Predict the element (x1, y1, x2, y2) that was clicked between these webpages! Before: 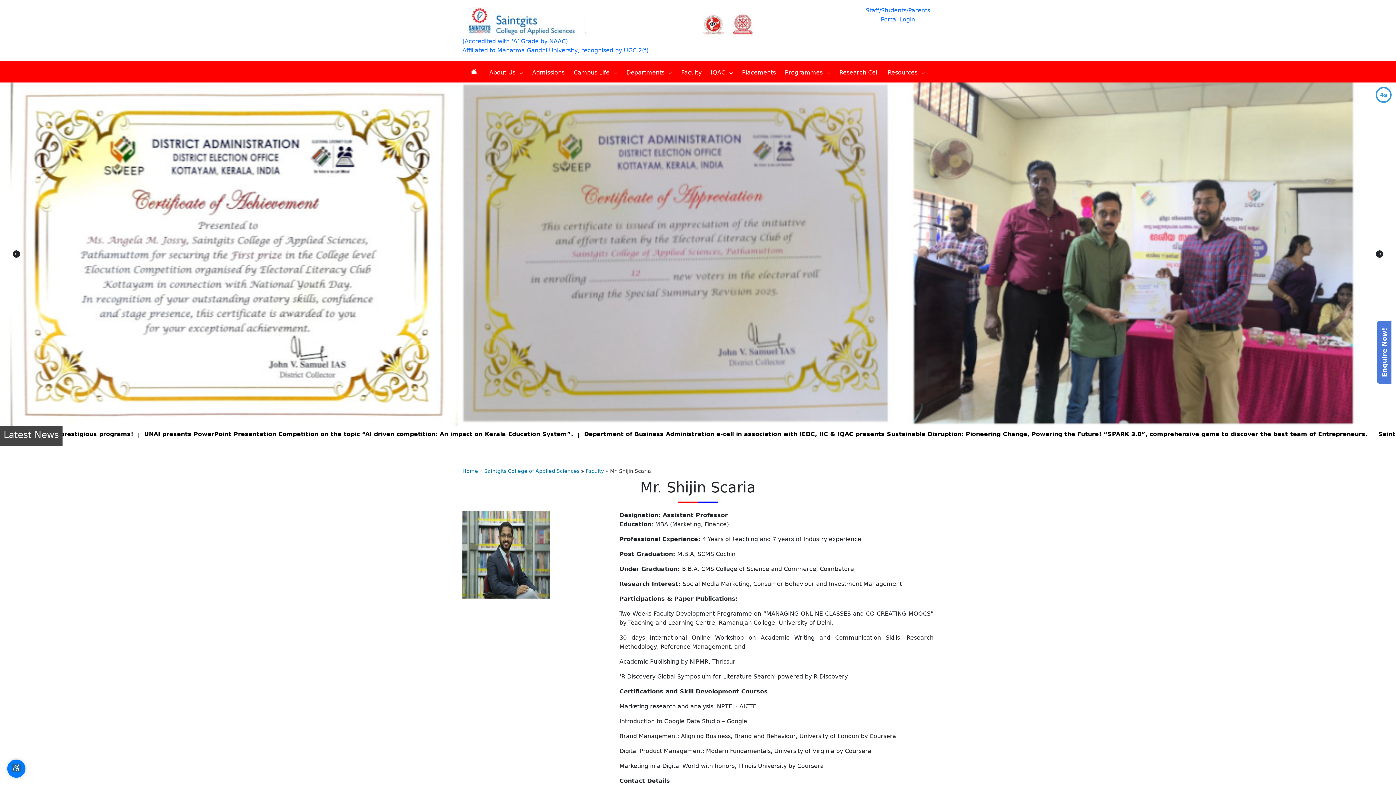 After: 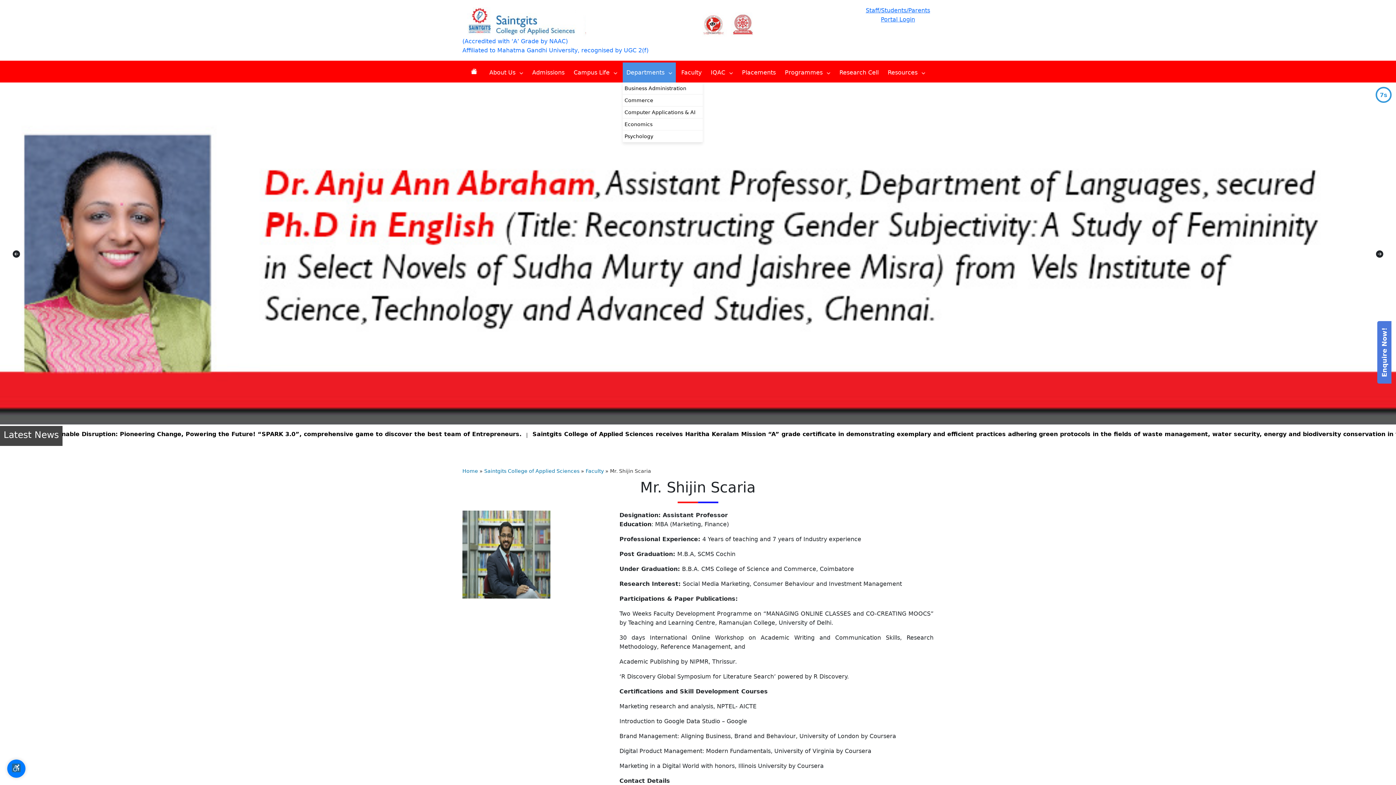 Action: bbox: (622, 62, 676, 82) label: Departments 